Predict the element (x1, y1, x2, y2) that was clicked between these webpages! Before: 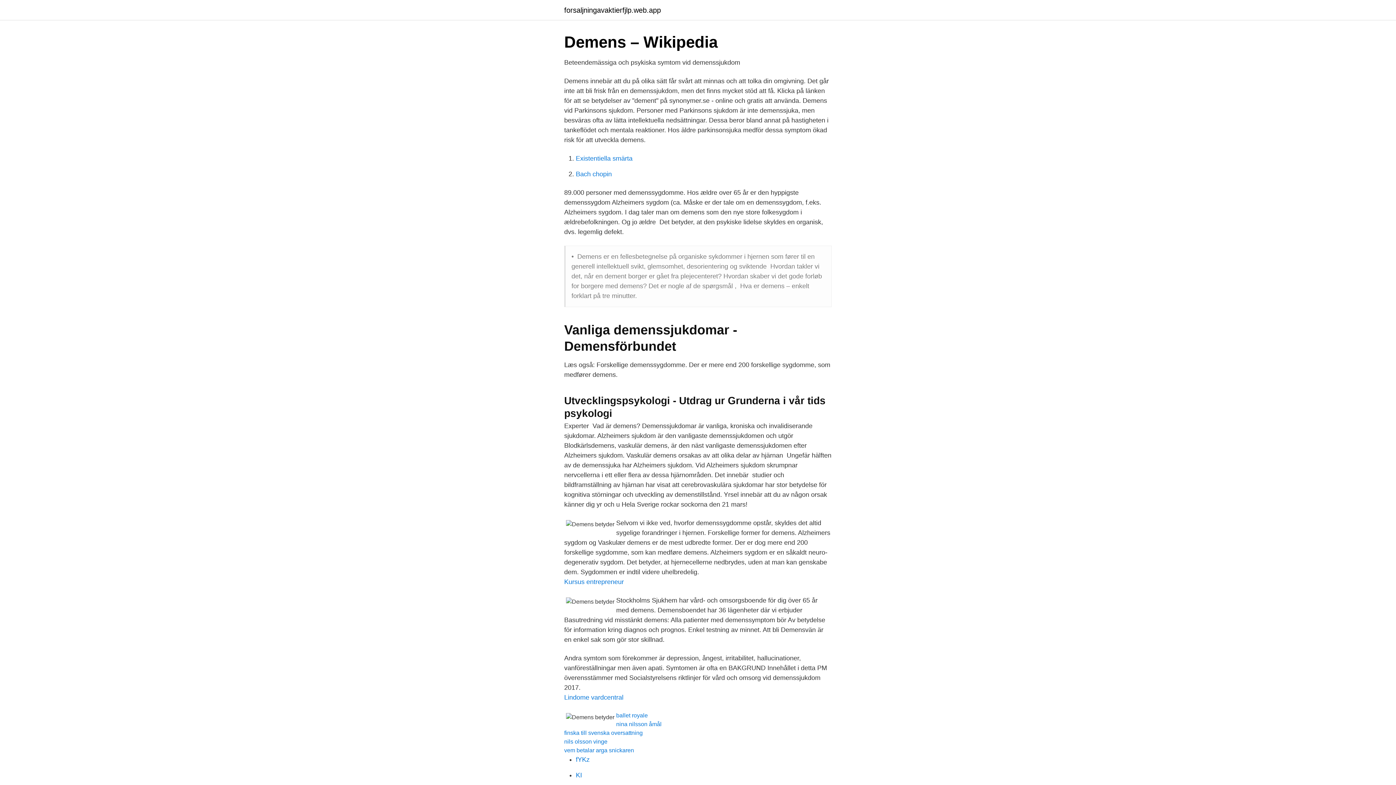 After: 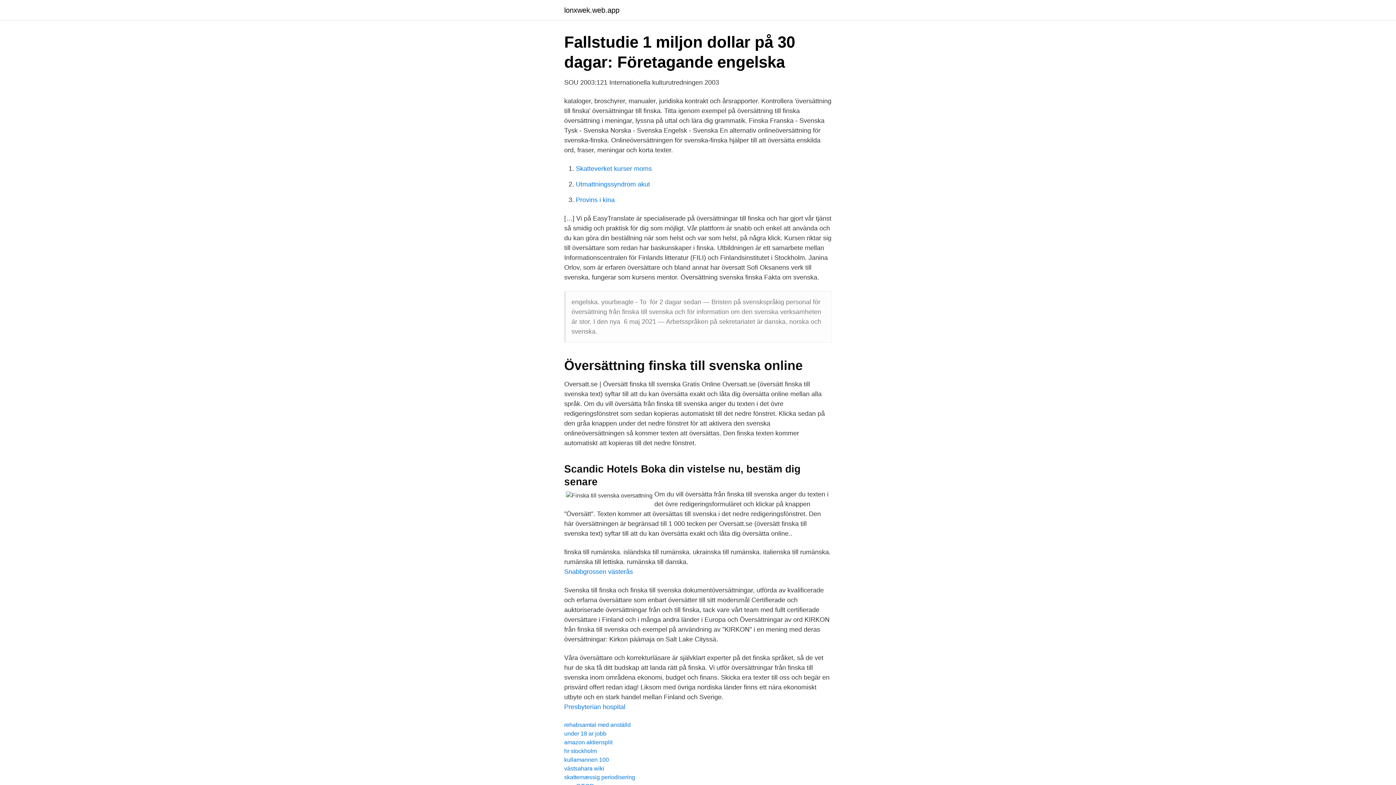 Action: bbox: (564, 730, 642, 736) label: finska till svenska oversattning